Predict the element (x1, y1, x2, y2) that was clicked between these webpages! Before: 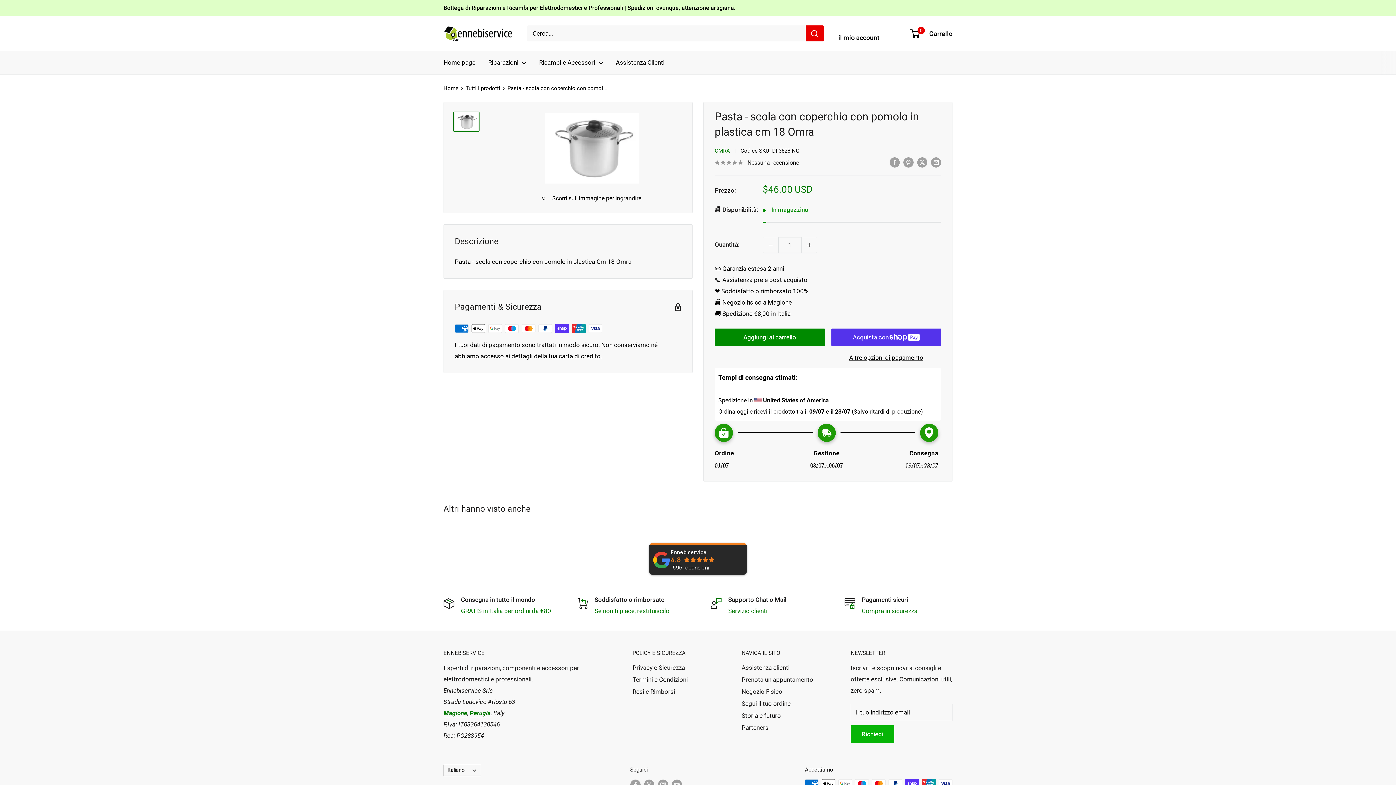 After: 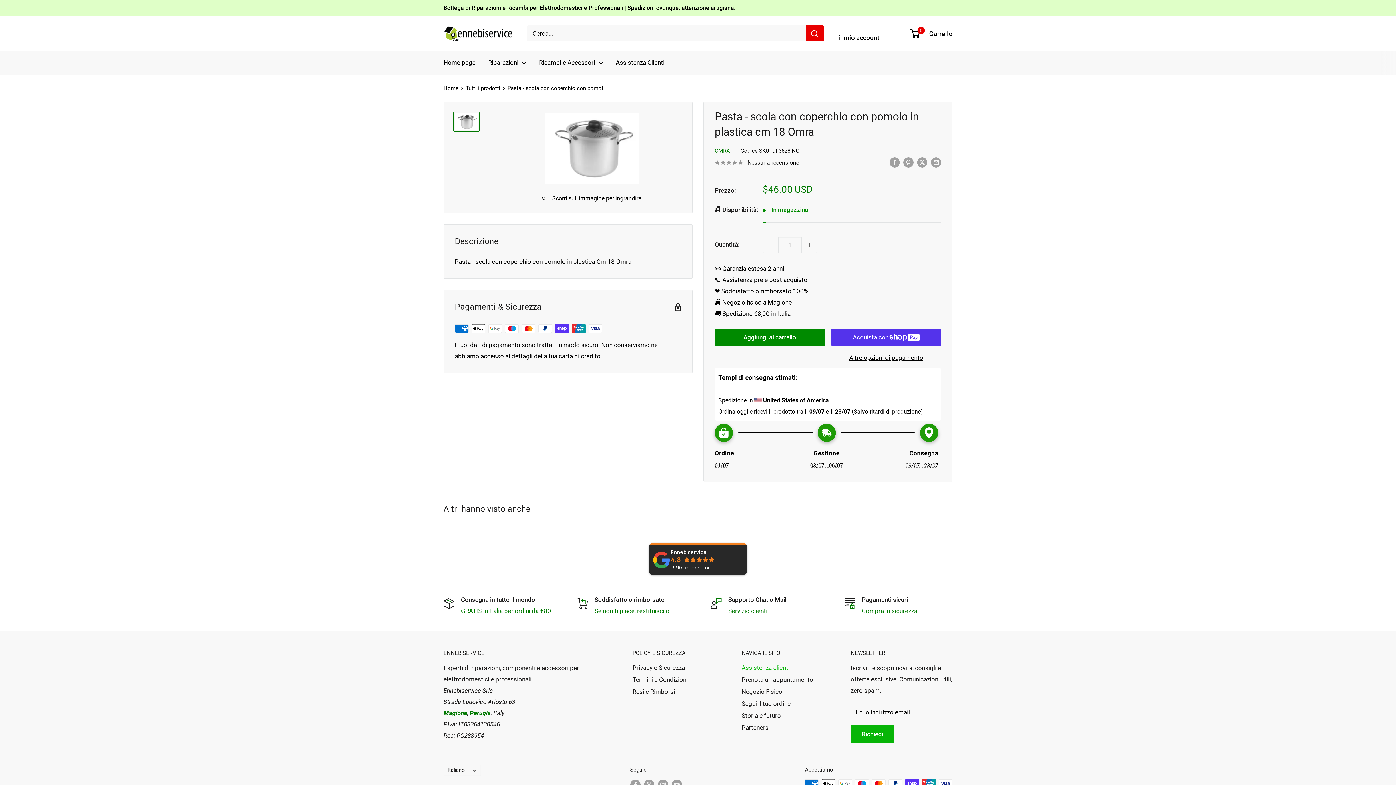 Action: bbox: (741, 662, 825, 674) label: Assistenza clienti